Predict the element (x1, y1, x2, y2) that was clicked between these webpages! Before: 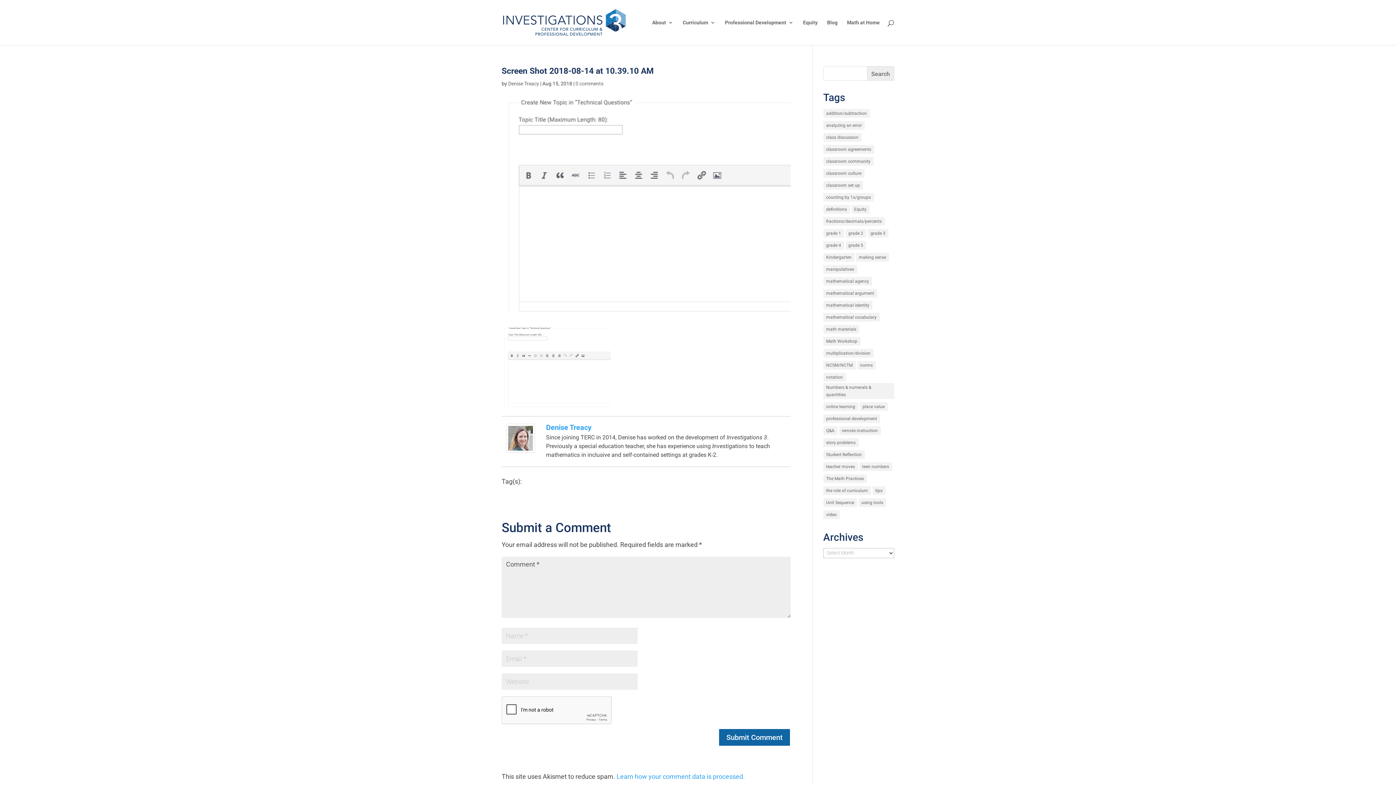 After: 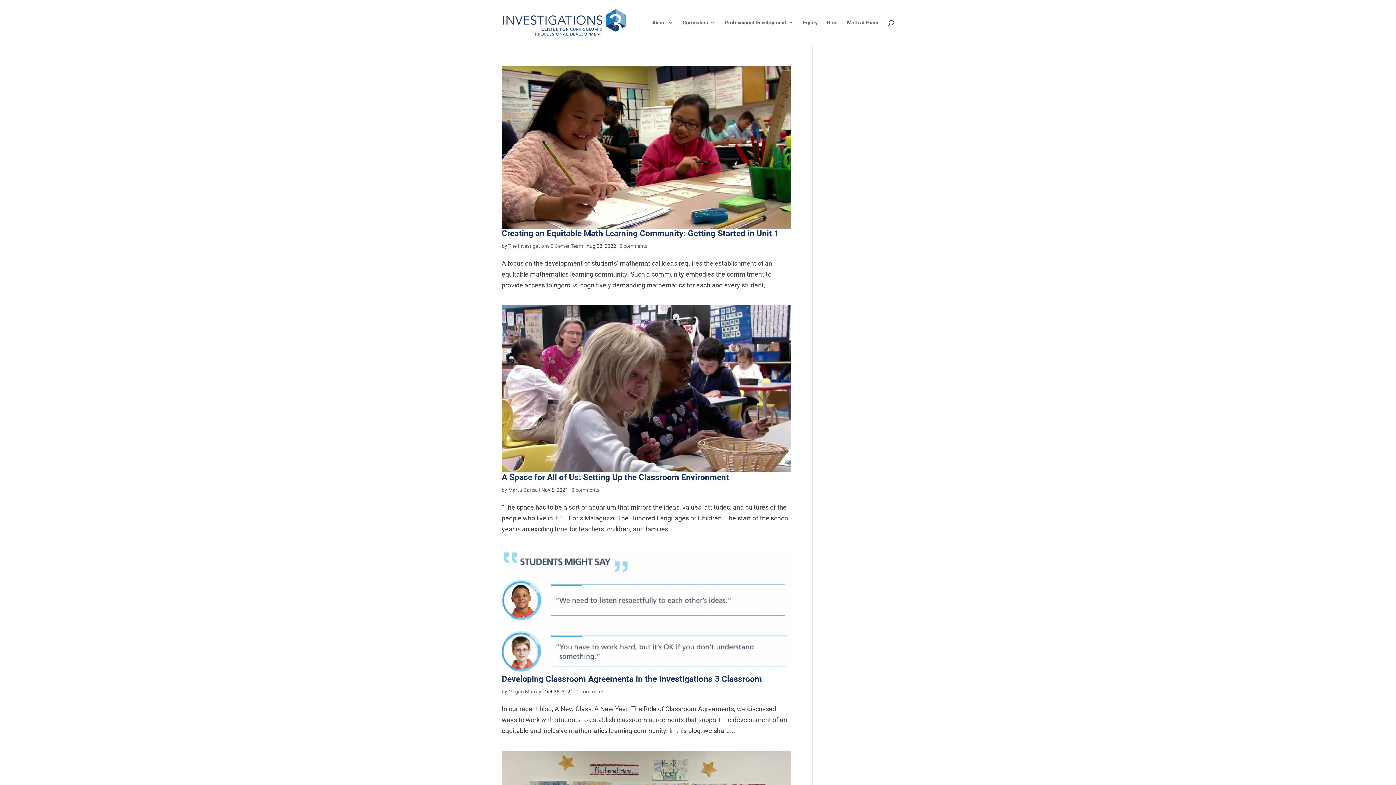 Action: bbox: (823, 169, 864, 177) label: classroom culture (18 items)